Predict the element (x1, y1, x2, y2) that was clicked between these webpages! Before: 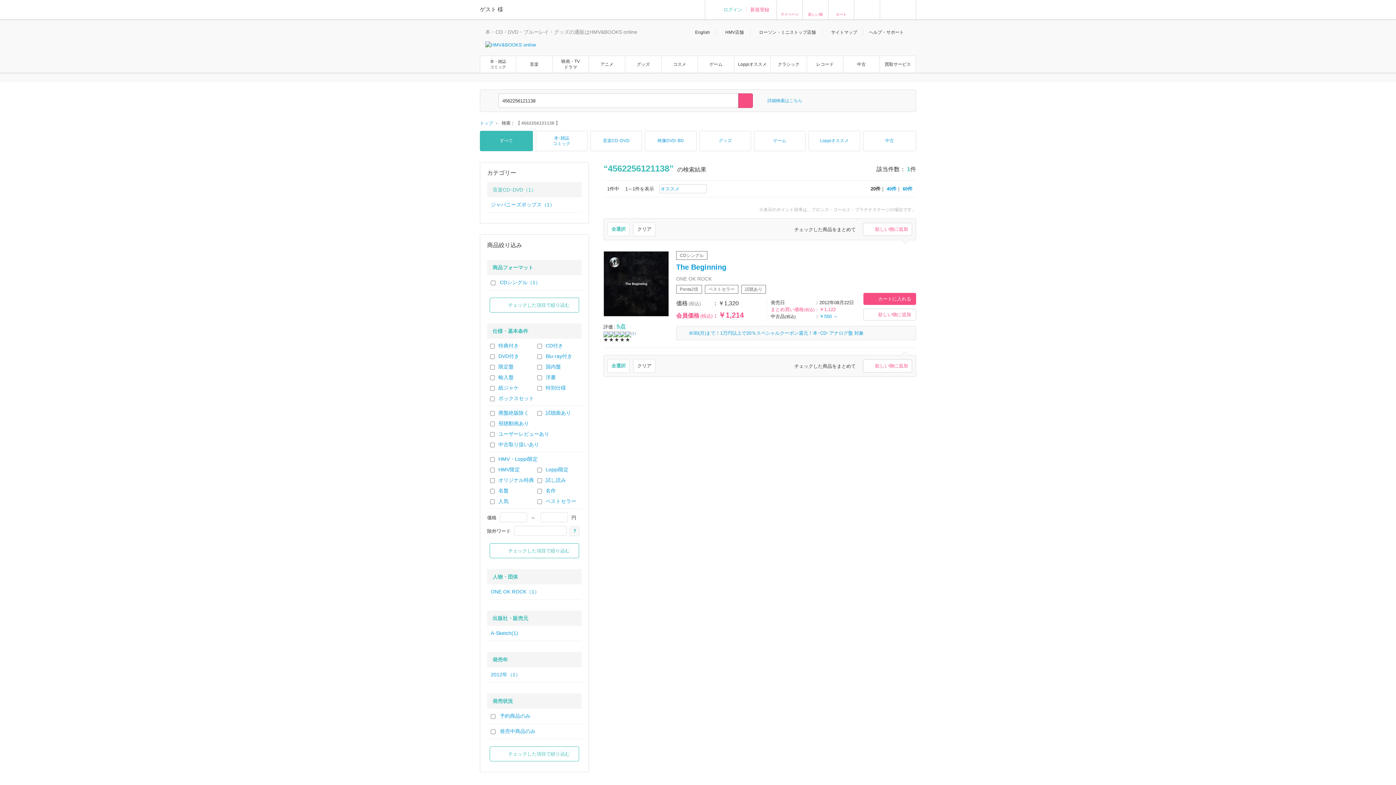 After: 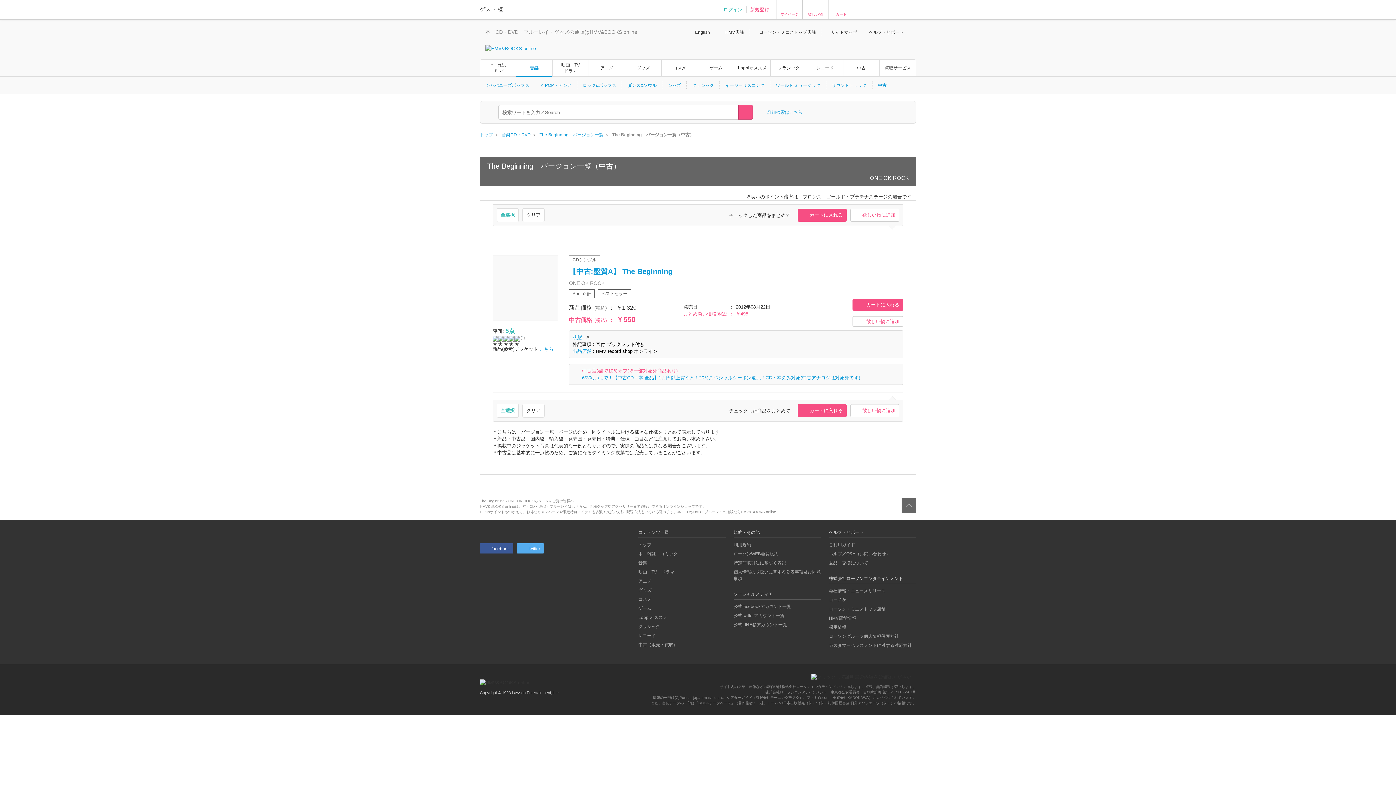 Action: bbox: (819, 313, 838, 319) label: ￥550 ～